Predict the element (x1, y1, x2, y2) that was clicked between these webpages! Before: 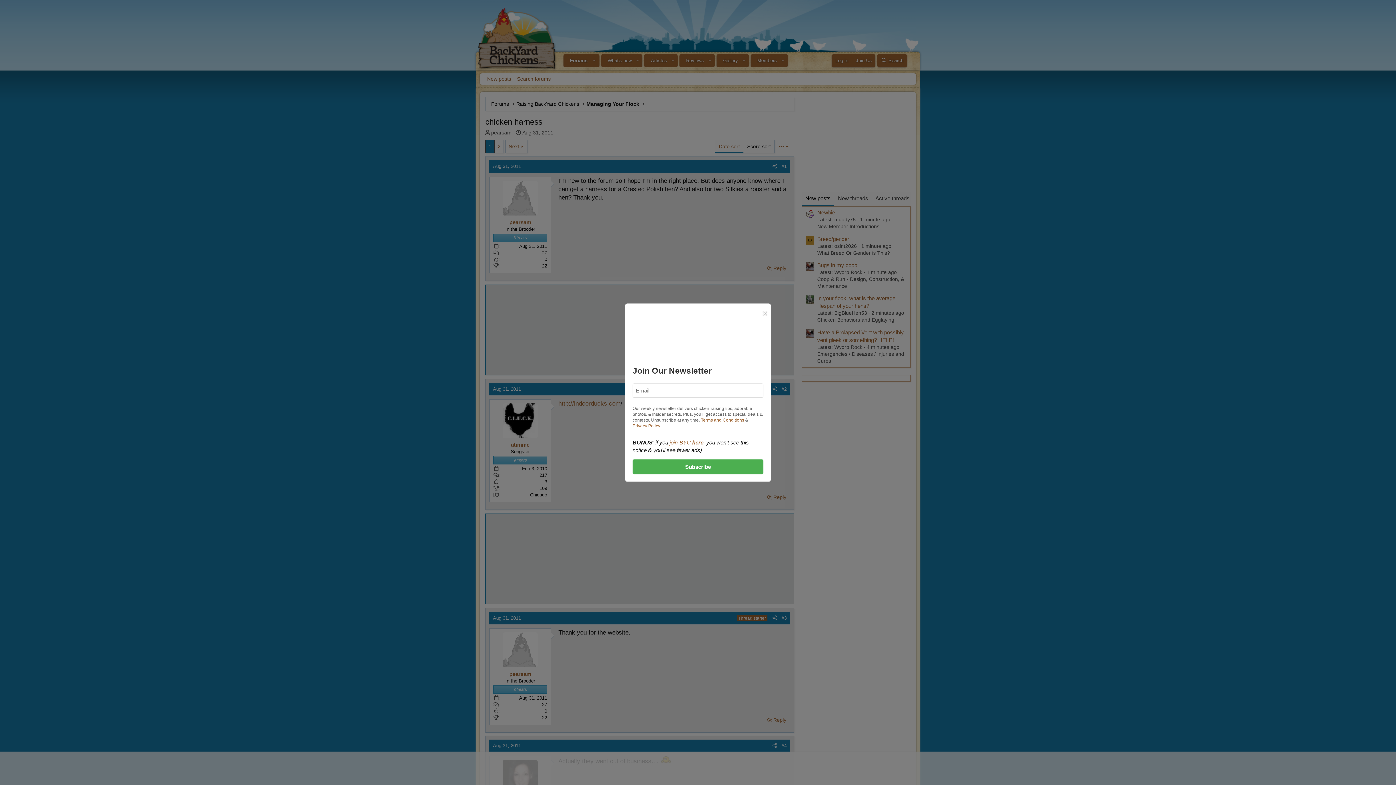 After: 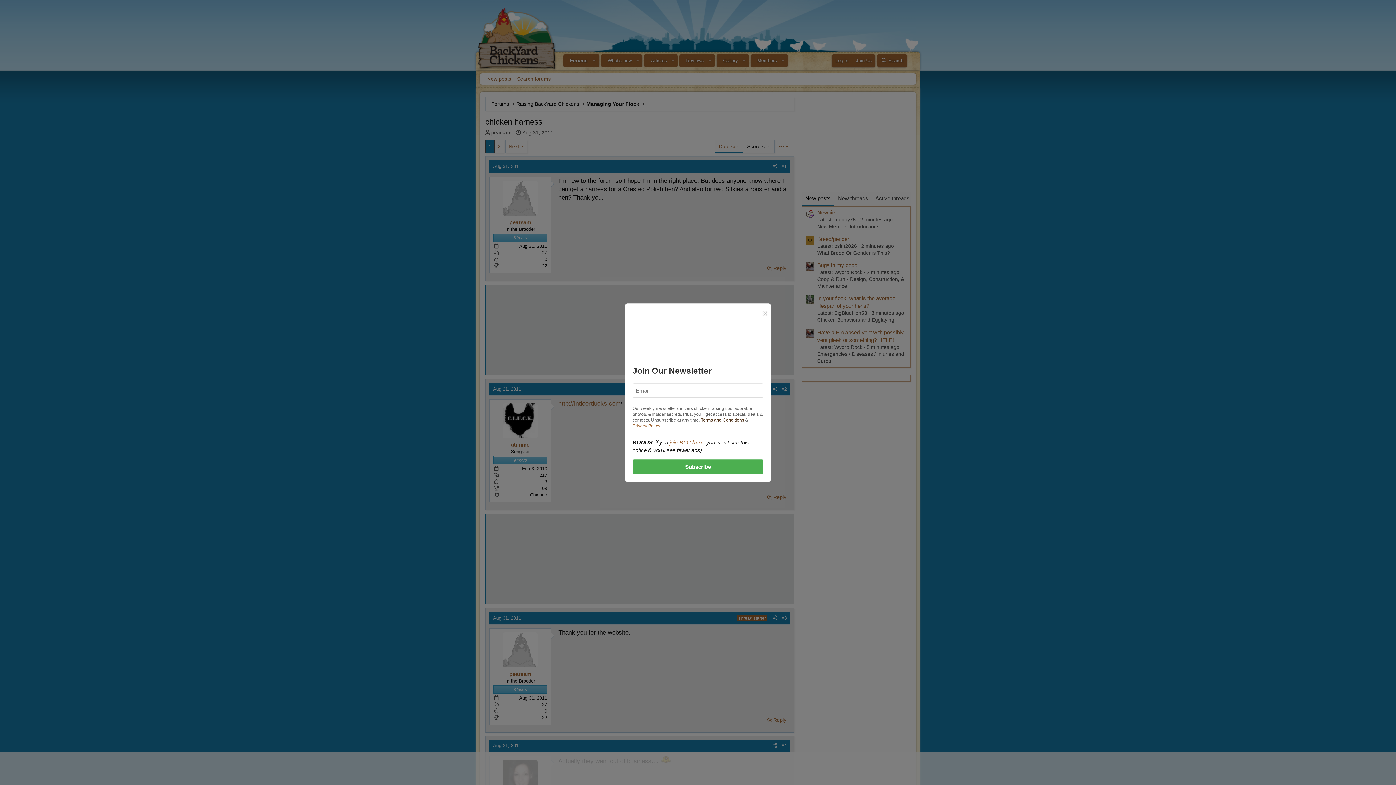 Action: bbox: (701, 417, 744, 422) label: Terms and Conditions